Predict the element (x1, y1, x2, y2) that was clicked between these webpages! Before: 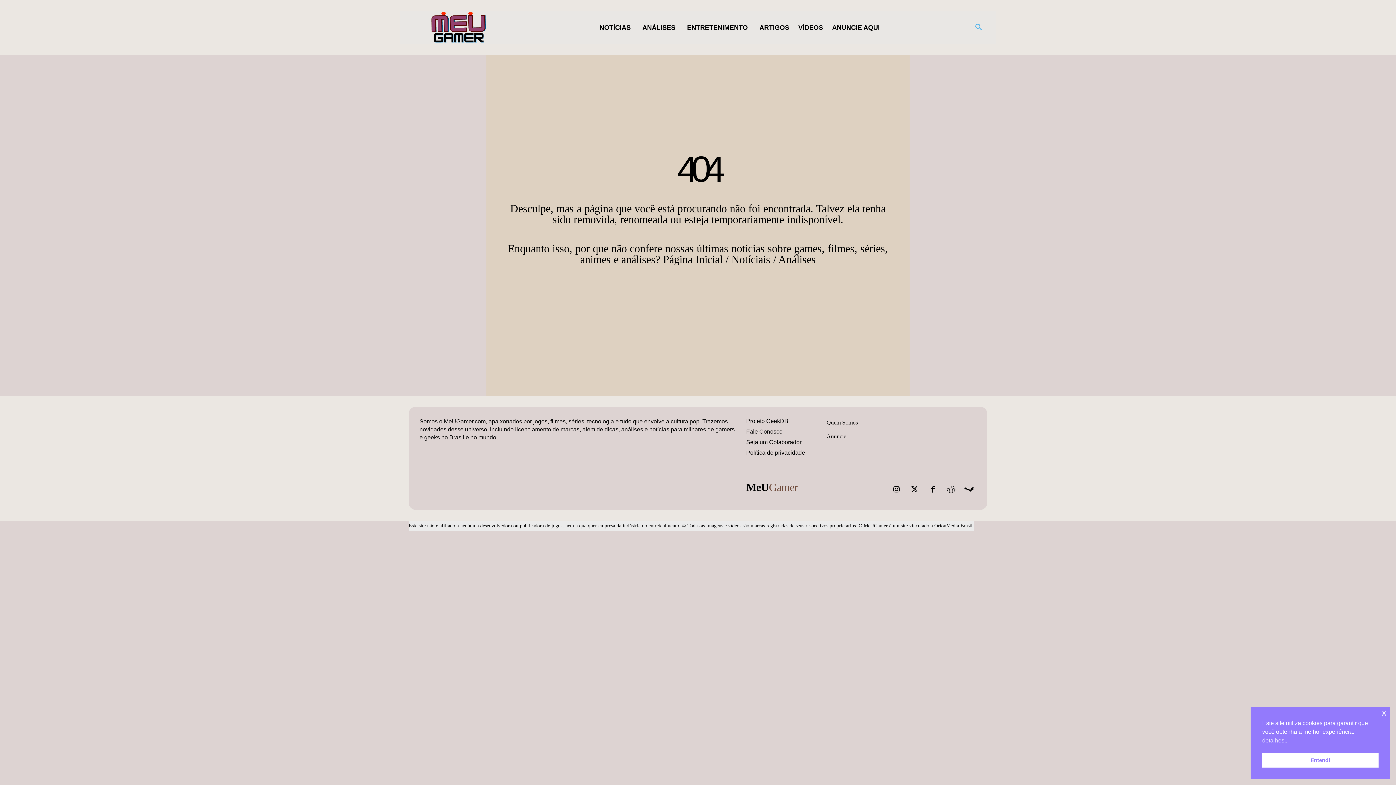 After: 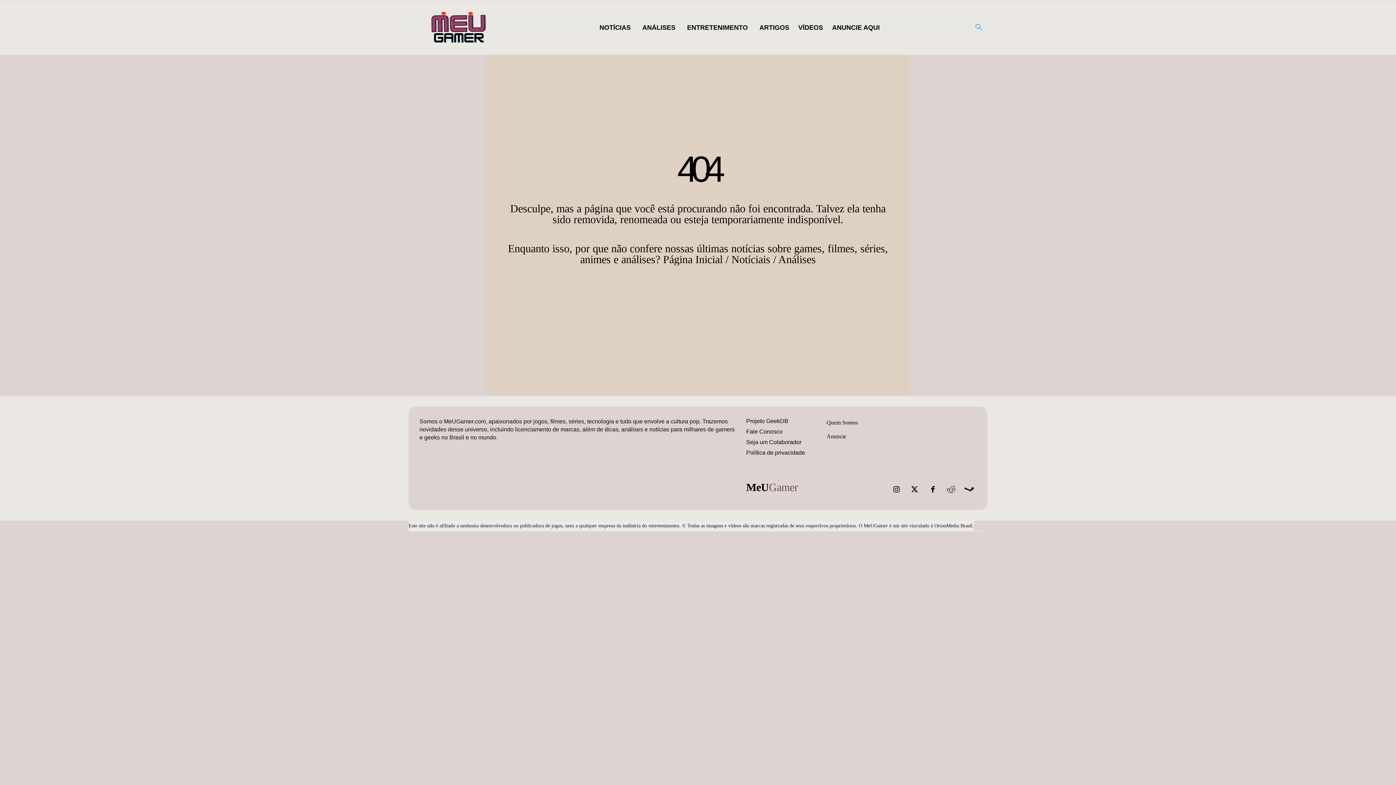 Action: label: x cookie bbox: (1382, 709, 1386, 716)